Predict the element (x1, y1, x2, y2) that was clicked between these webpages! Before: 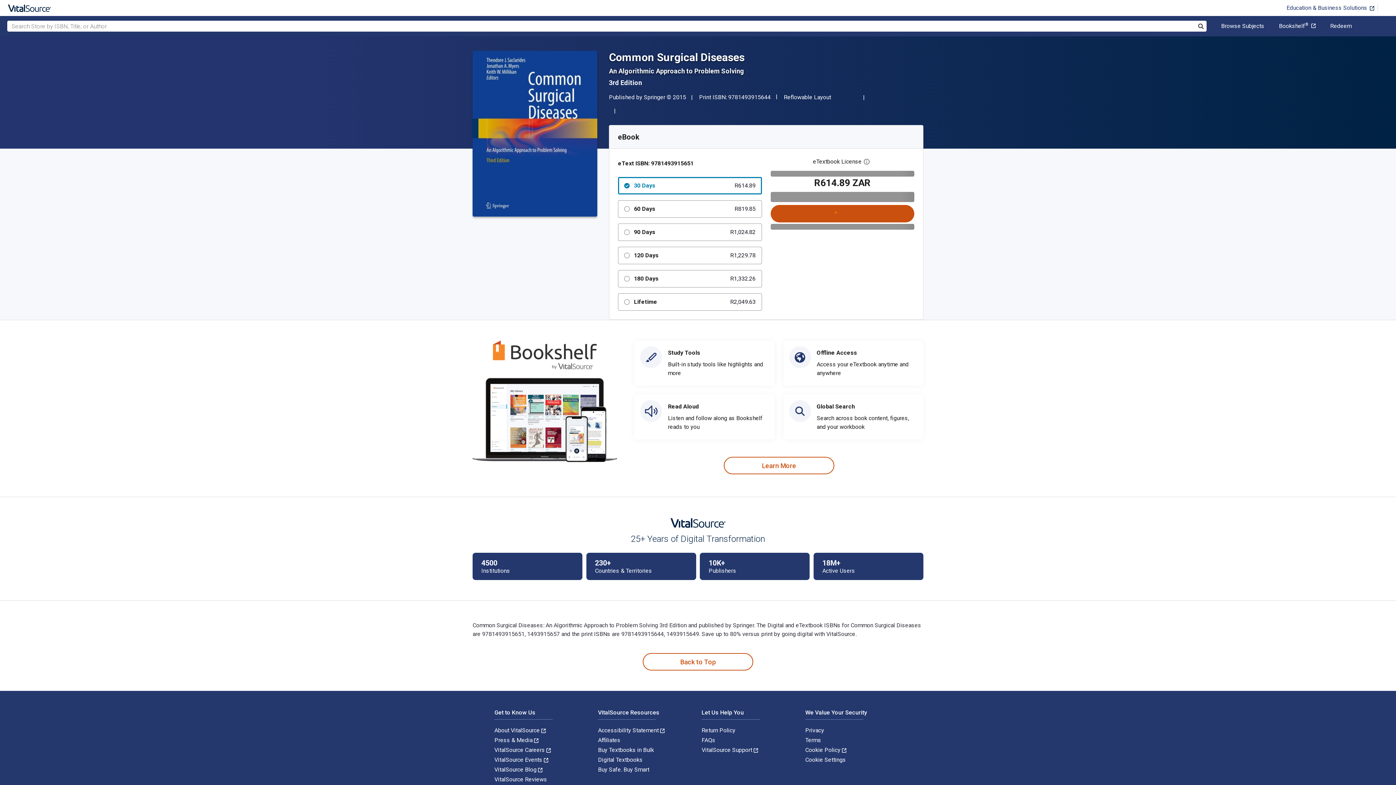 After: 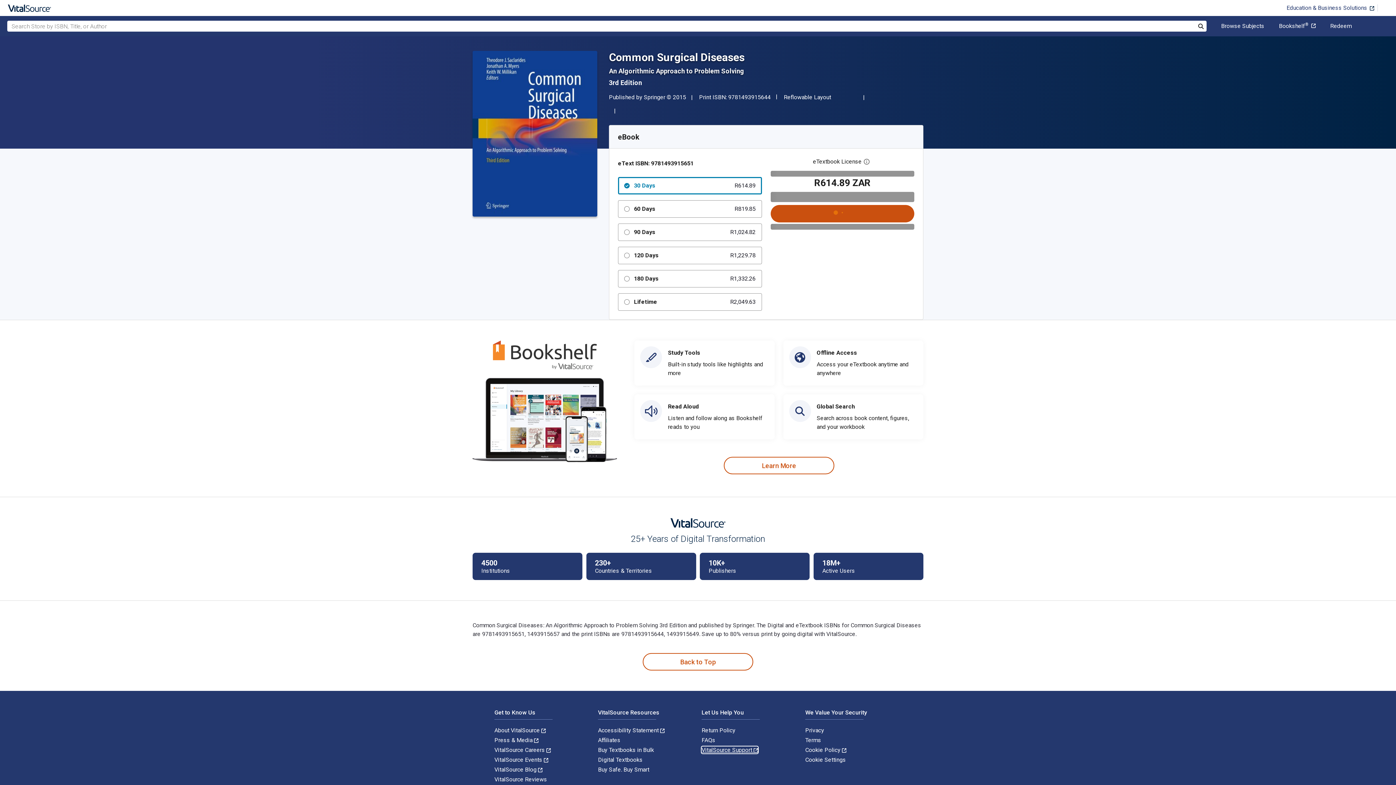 Action: label: VitalSource Support  bbox: (701, 747, 758, 753)